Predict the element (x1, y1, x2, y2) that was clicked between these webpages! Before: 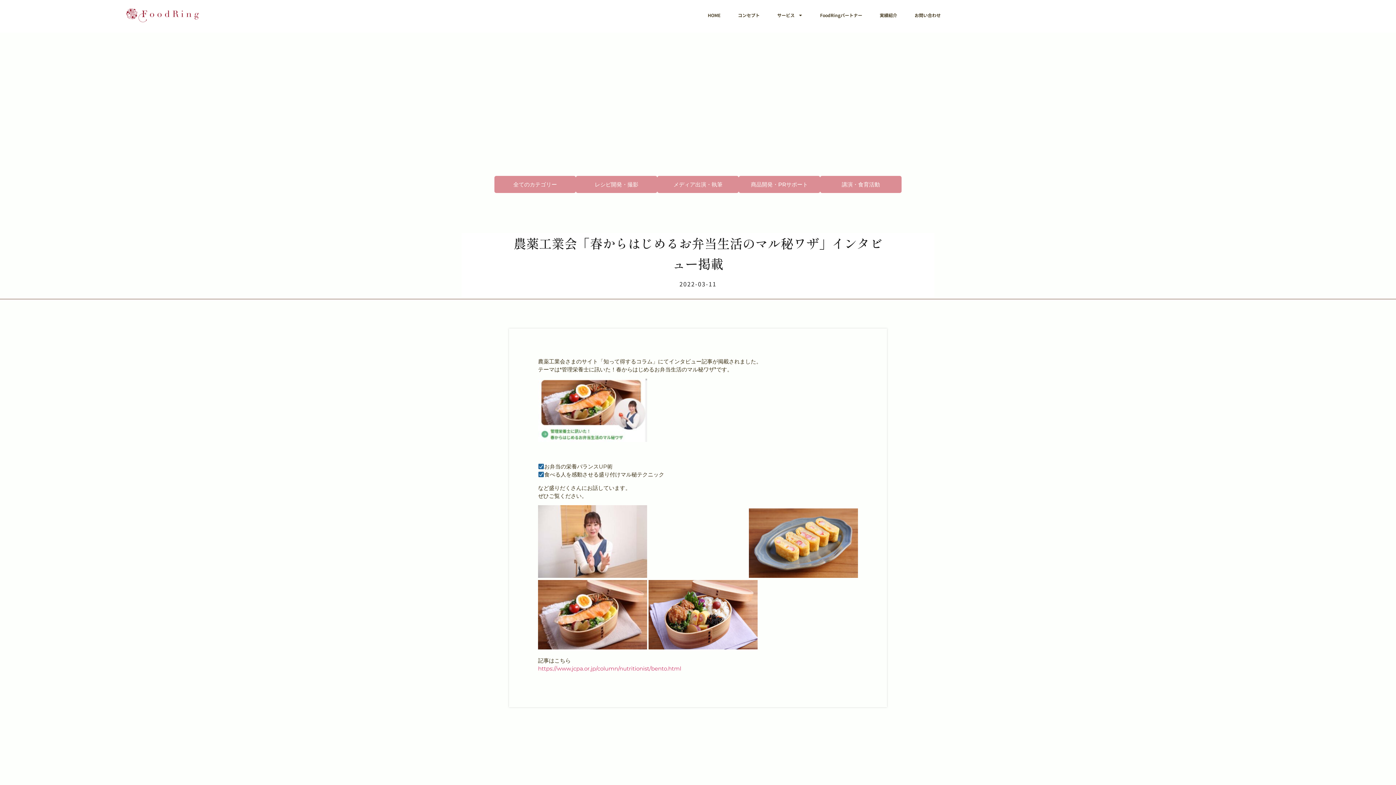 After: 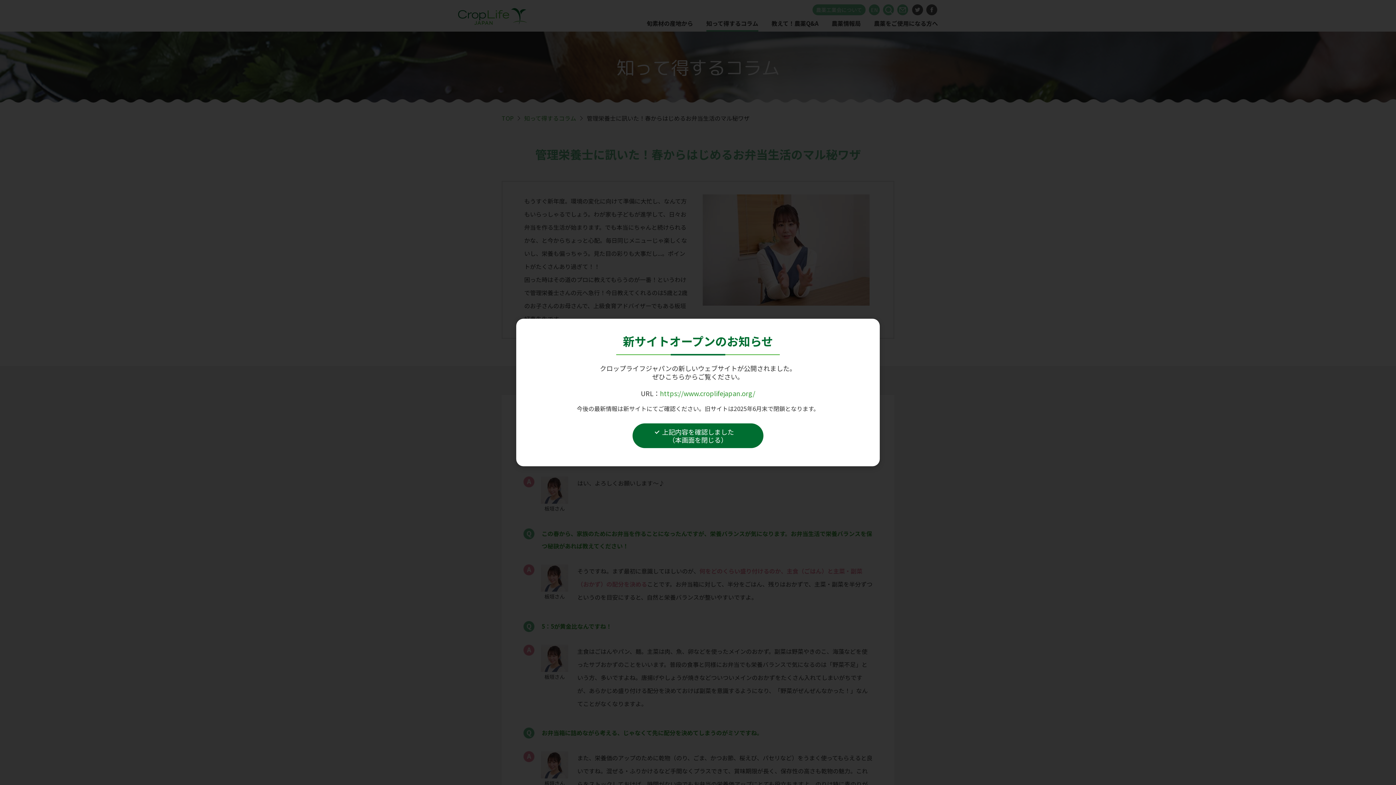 Action: label: https://www.jcpa.or.jp/column/nutritionist/bento.html bbox: (538, 665, 681, 672)